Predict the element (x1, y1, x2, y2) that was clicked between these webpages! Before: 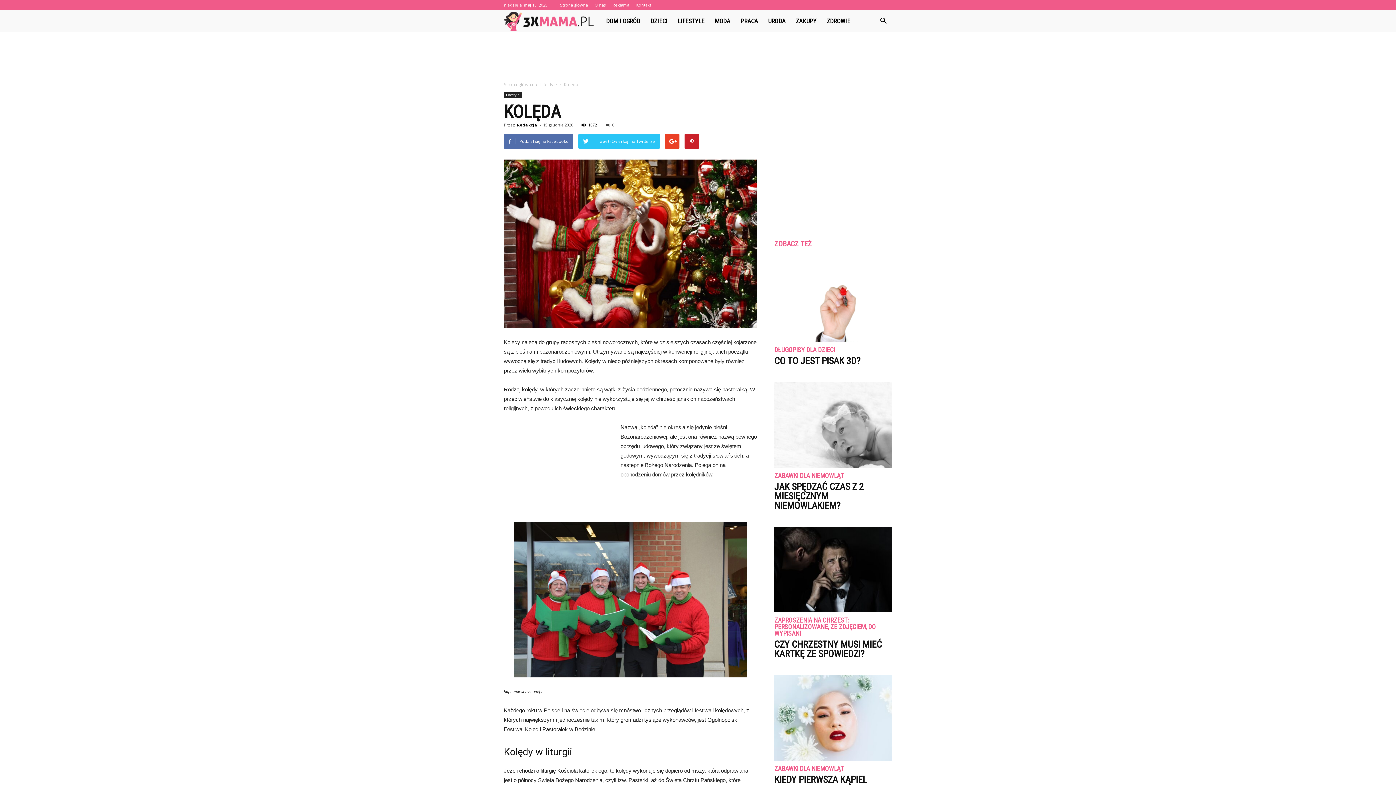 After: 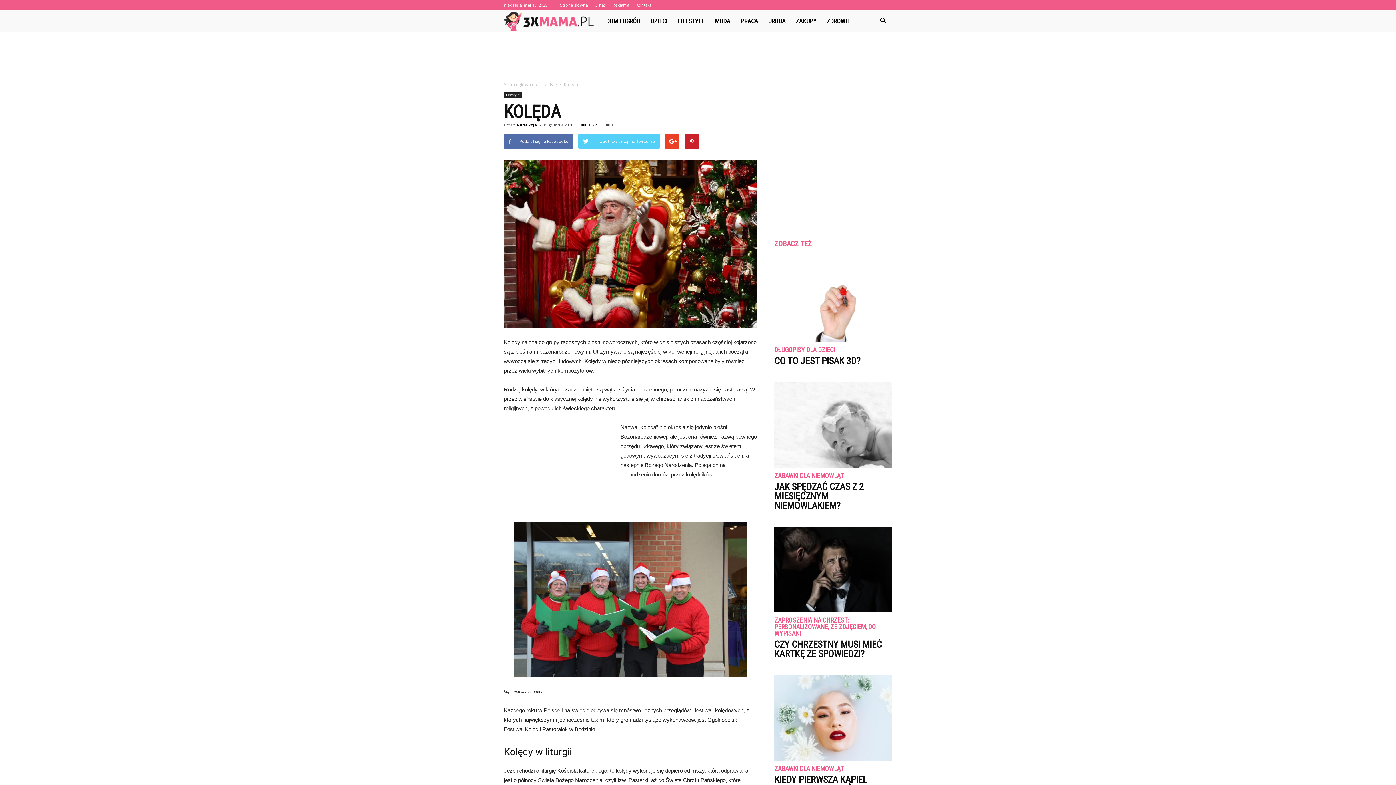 Action: bbox: (578, 134, 660, 148) label: Tweet (Ćwierkaj) na Twitterze